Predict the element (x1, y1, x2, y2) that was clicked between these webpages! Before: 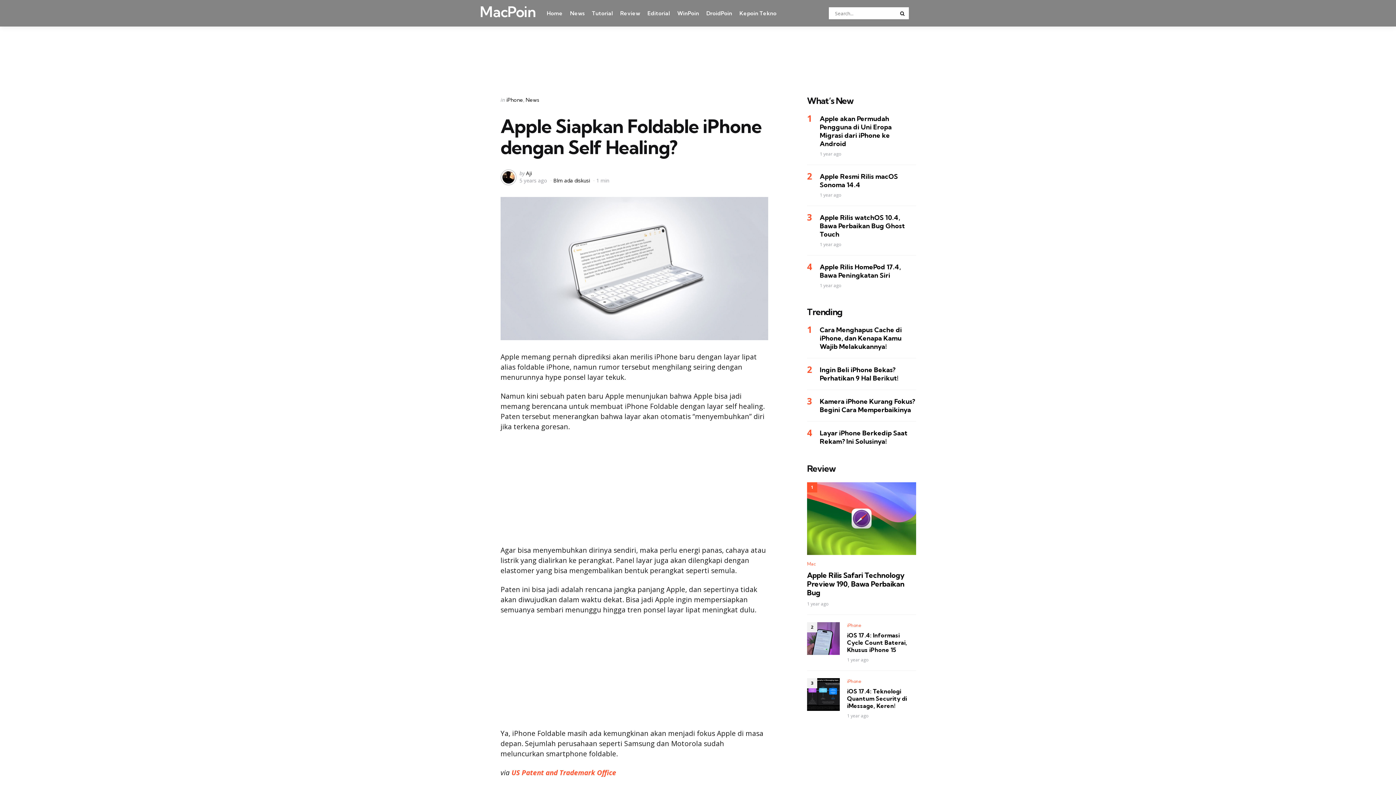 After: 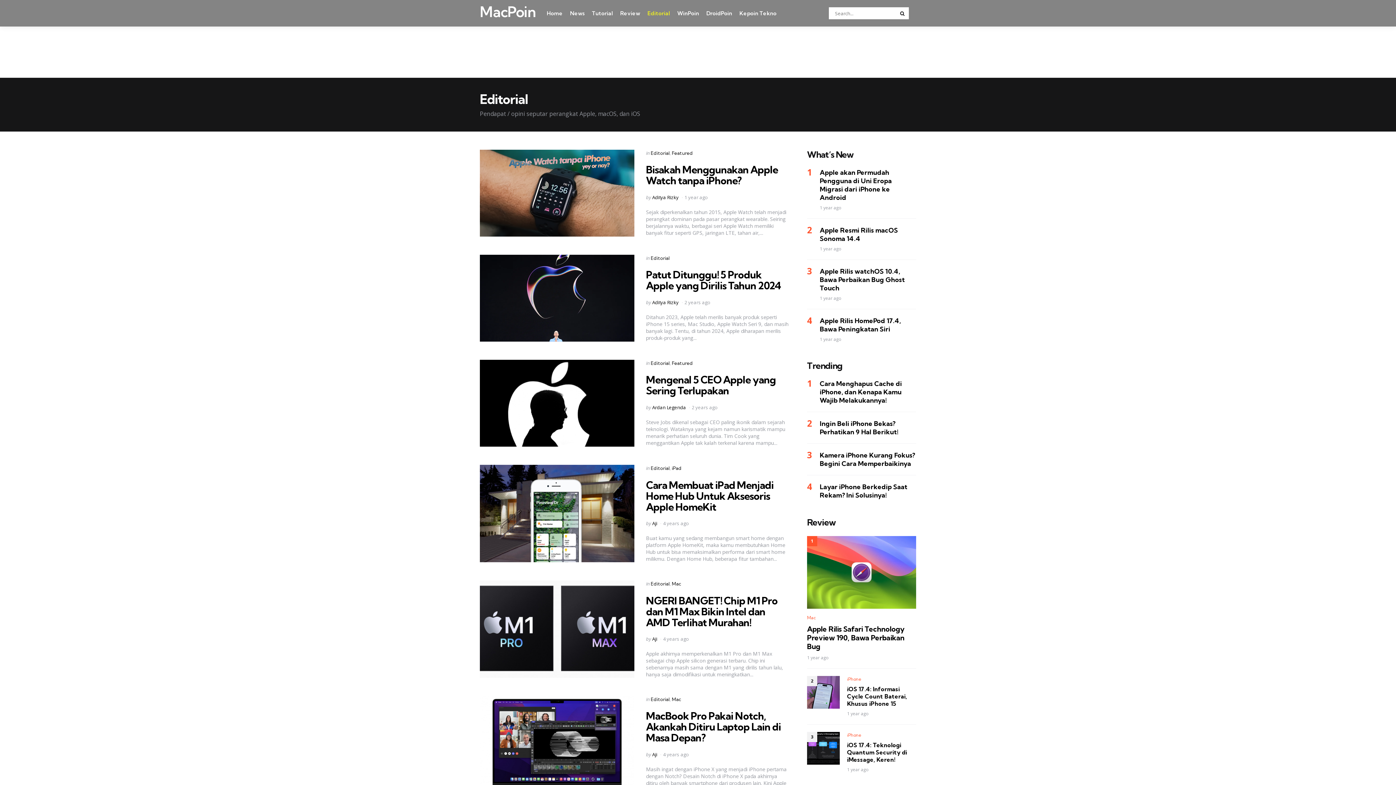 Action: label: Editorial bbox: (647, 7, 670, 19)